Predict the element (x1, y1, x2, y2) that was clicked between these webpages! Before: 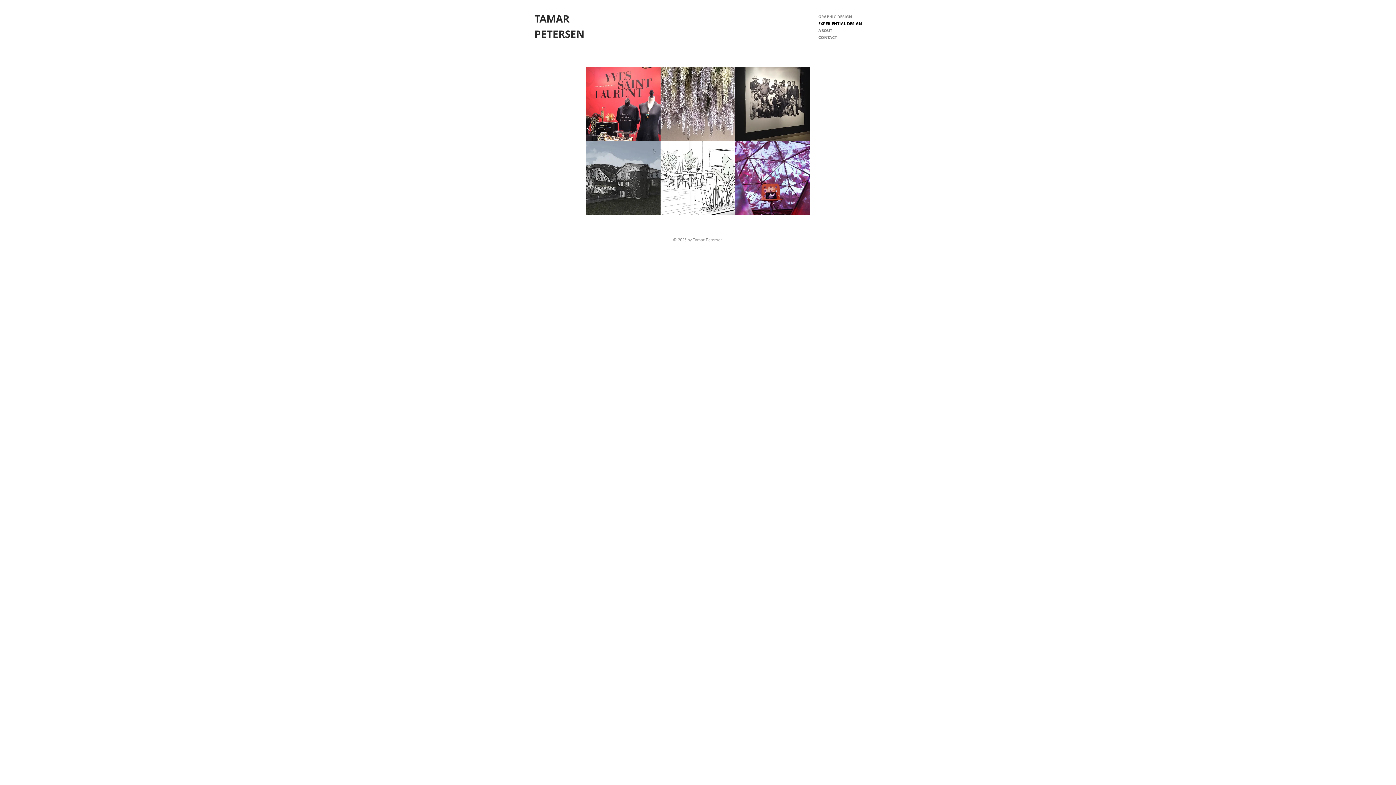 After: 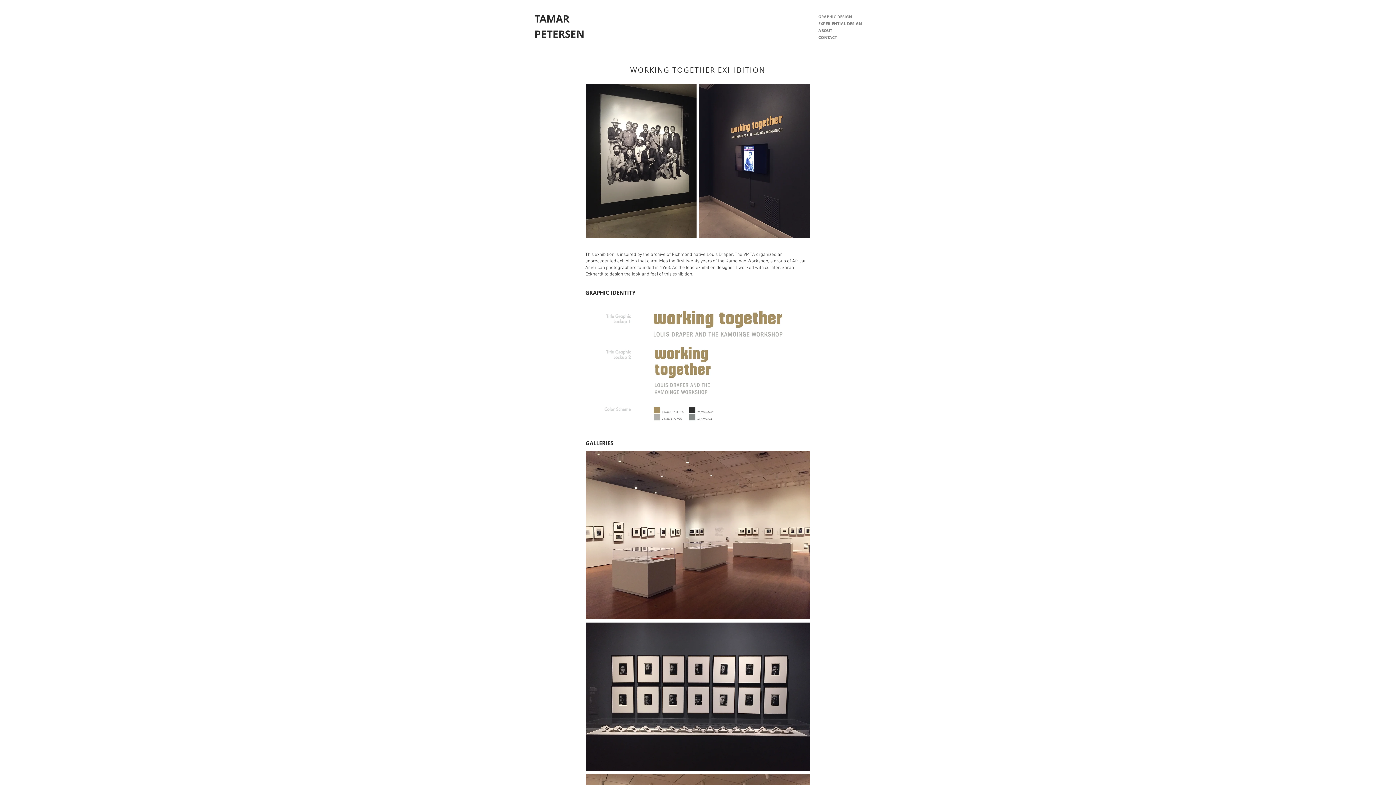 Action: bbox: (735, 67, 810, 141) label: Working Together Exhibtion

Exhibition Design